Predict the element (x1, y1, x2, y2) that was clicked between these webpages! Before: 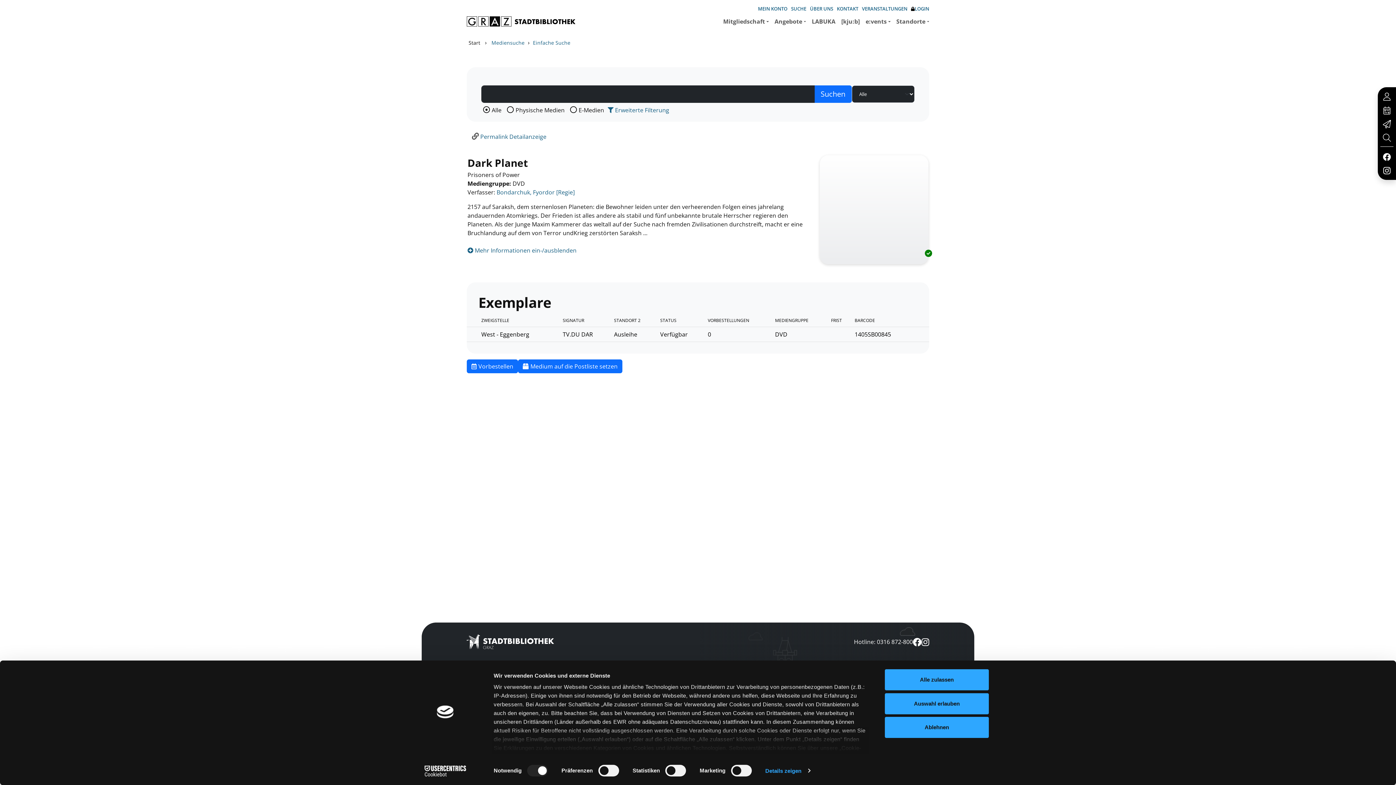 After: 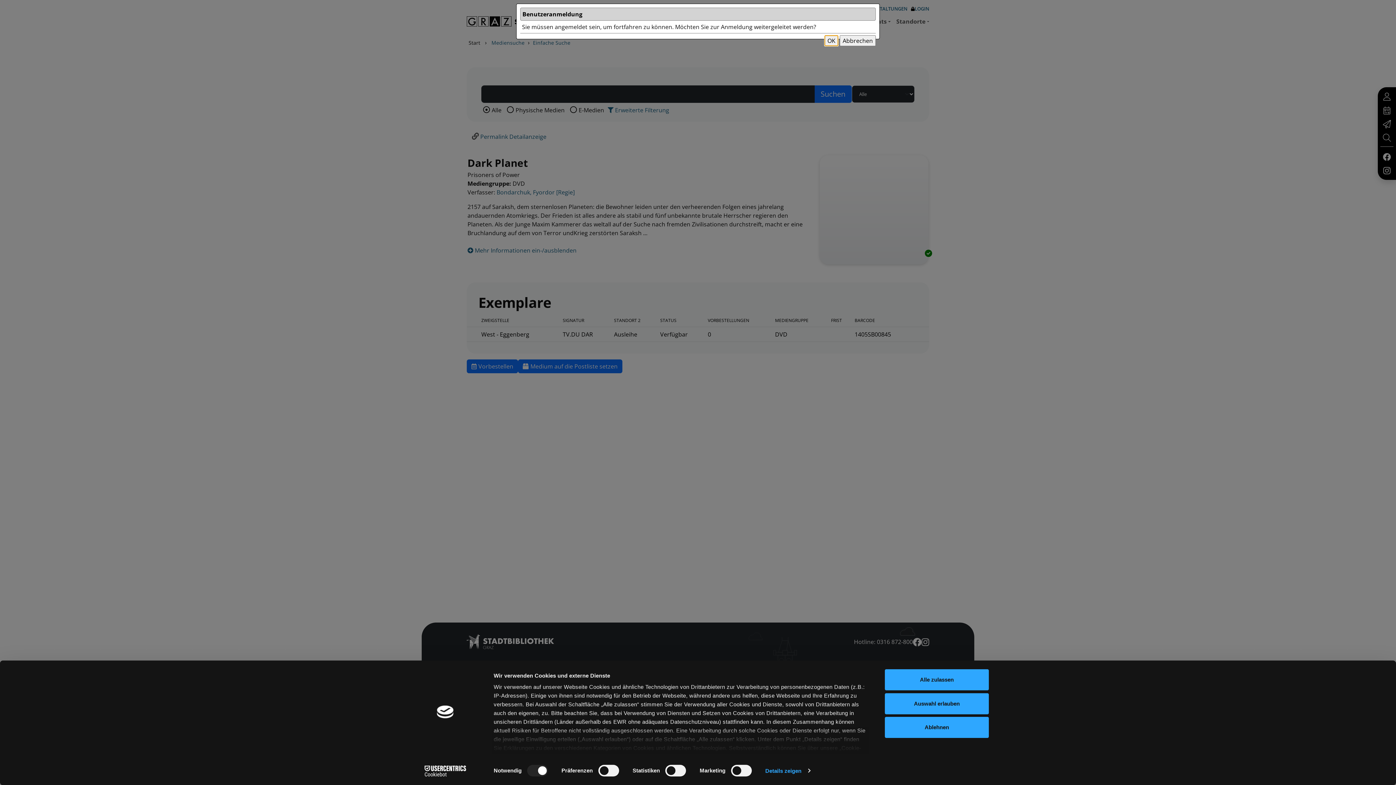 Action: bbox: (466, 359, 518, 373) label: Dieses Medium vorbestellen